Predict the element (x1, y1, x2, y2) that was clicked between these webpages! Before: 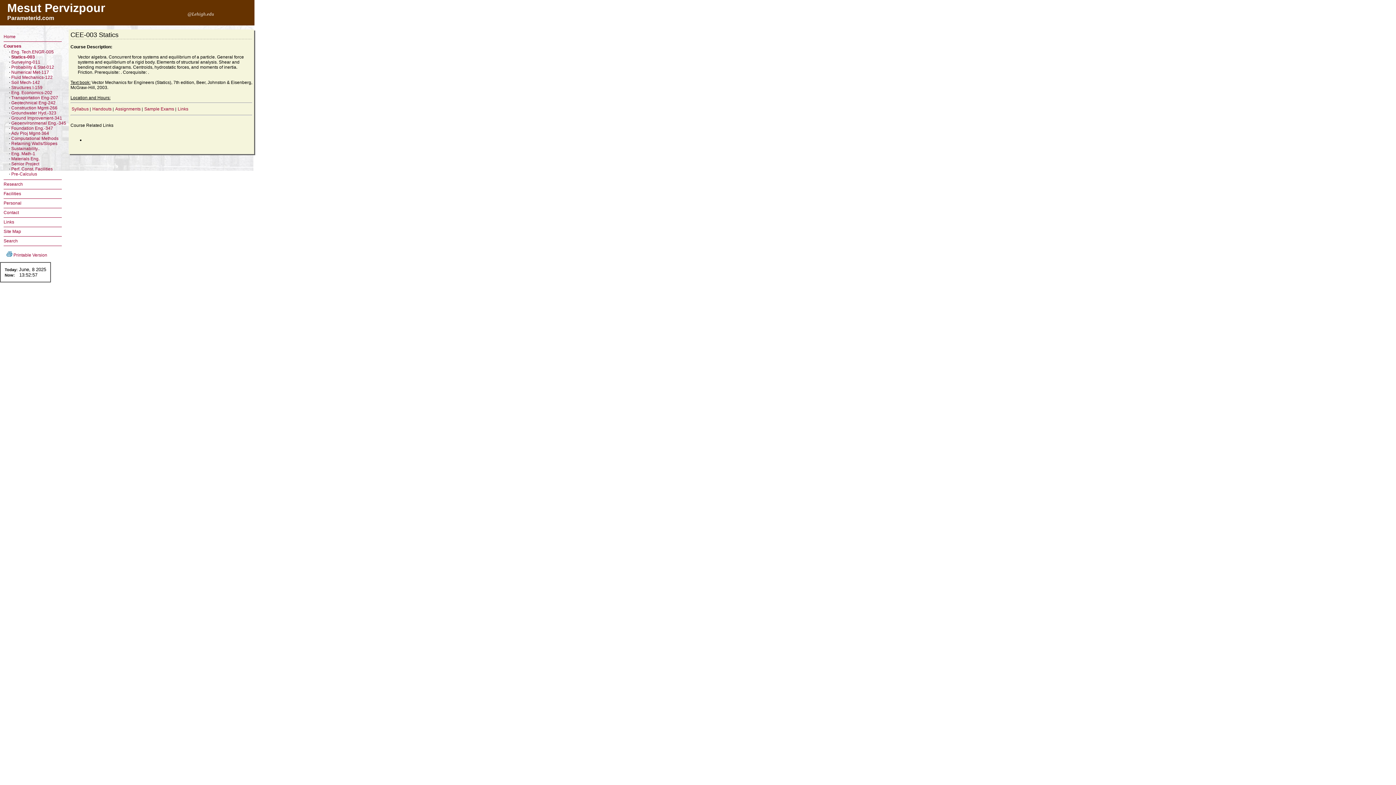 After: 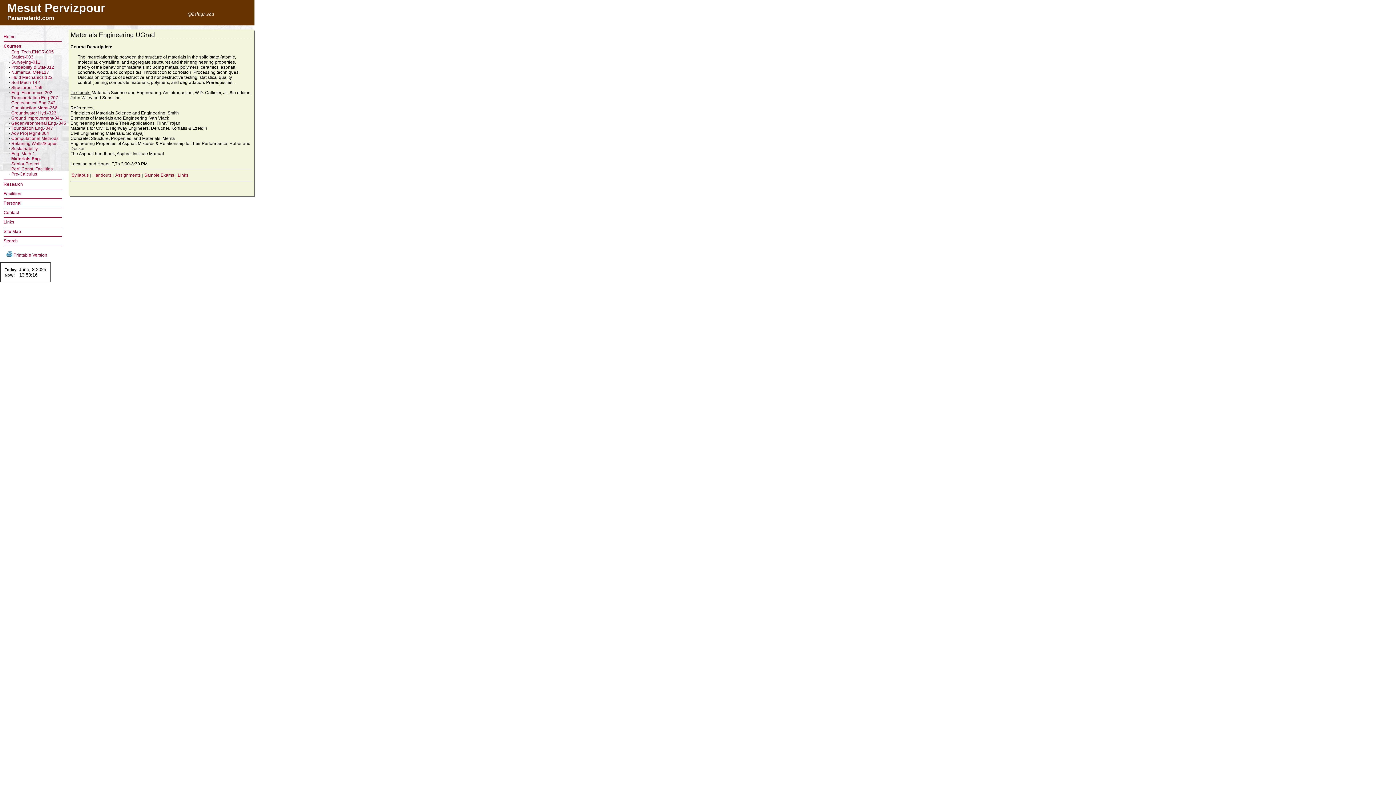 Action: label: Materials Eng. bbox: (11, 156, 39, 161)